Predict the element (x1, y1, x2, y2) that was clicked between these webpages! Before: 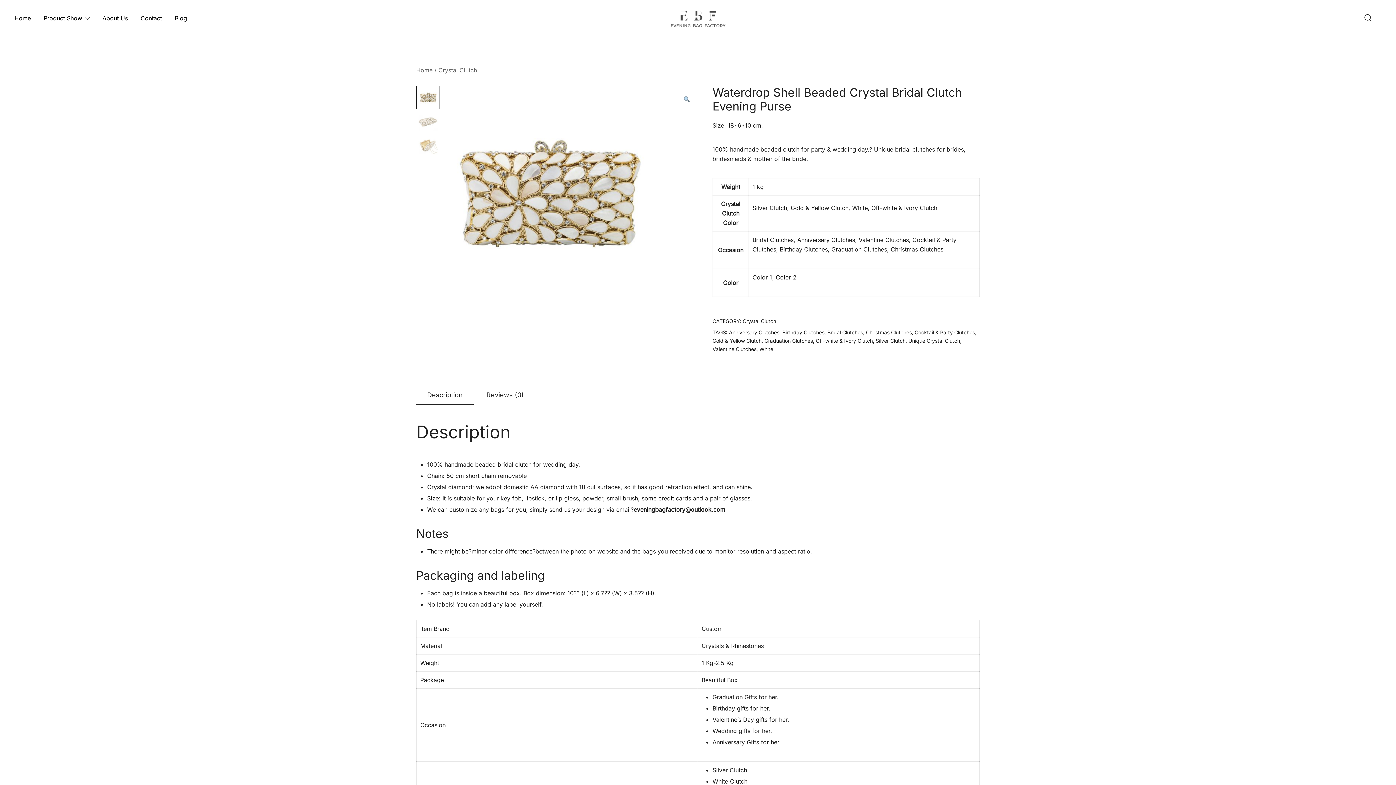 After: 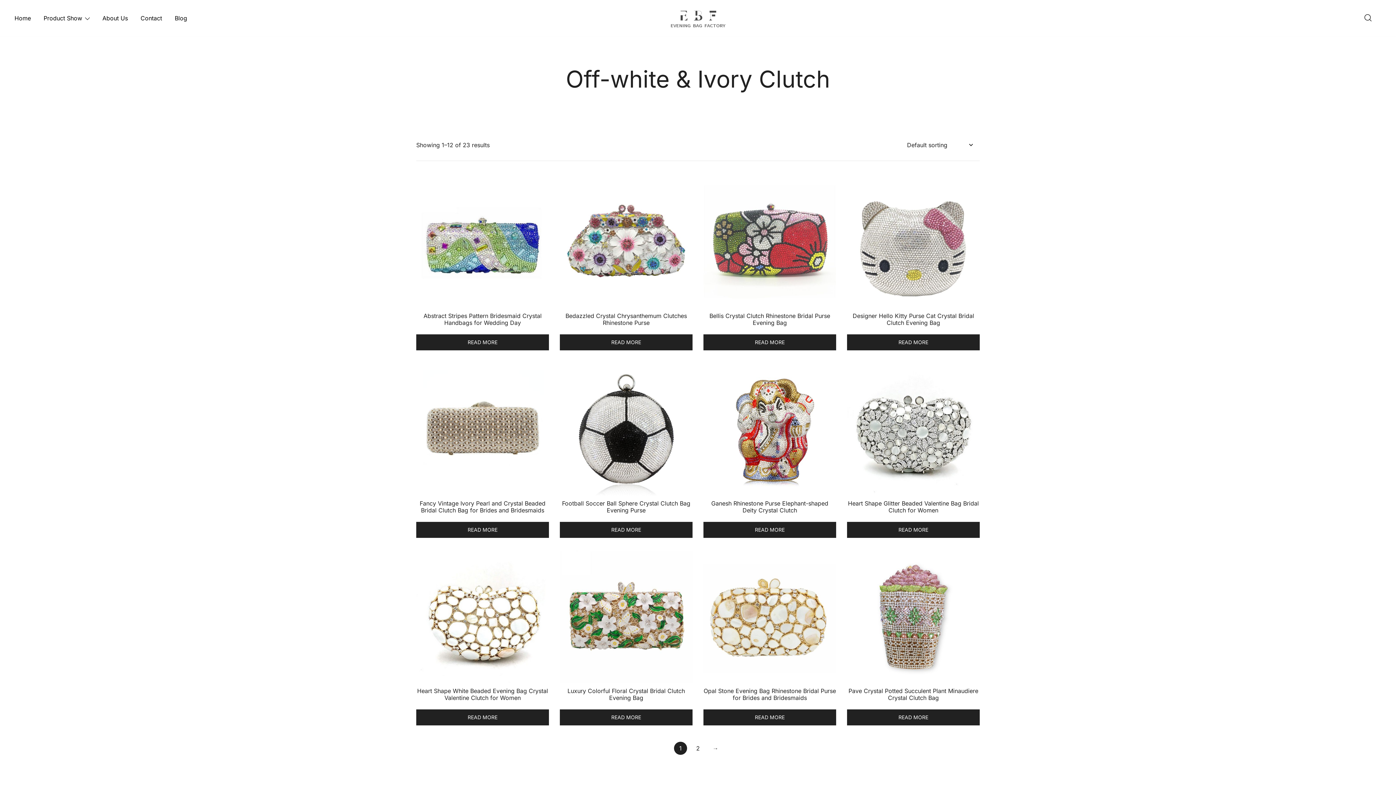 Action: bbox: (816, 337, 873, 344) label: Off-white & Ivory Clutch